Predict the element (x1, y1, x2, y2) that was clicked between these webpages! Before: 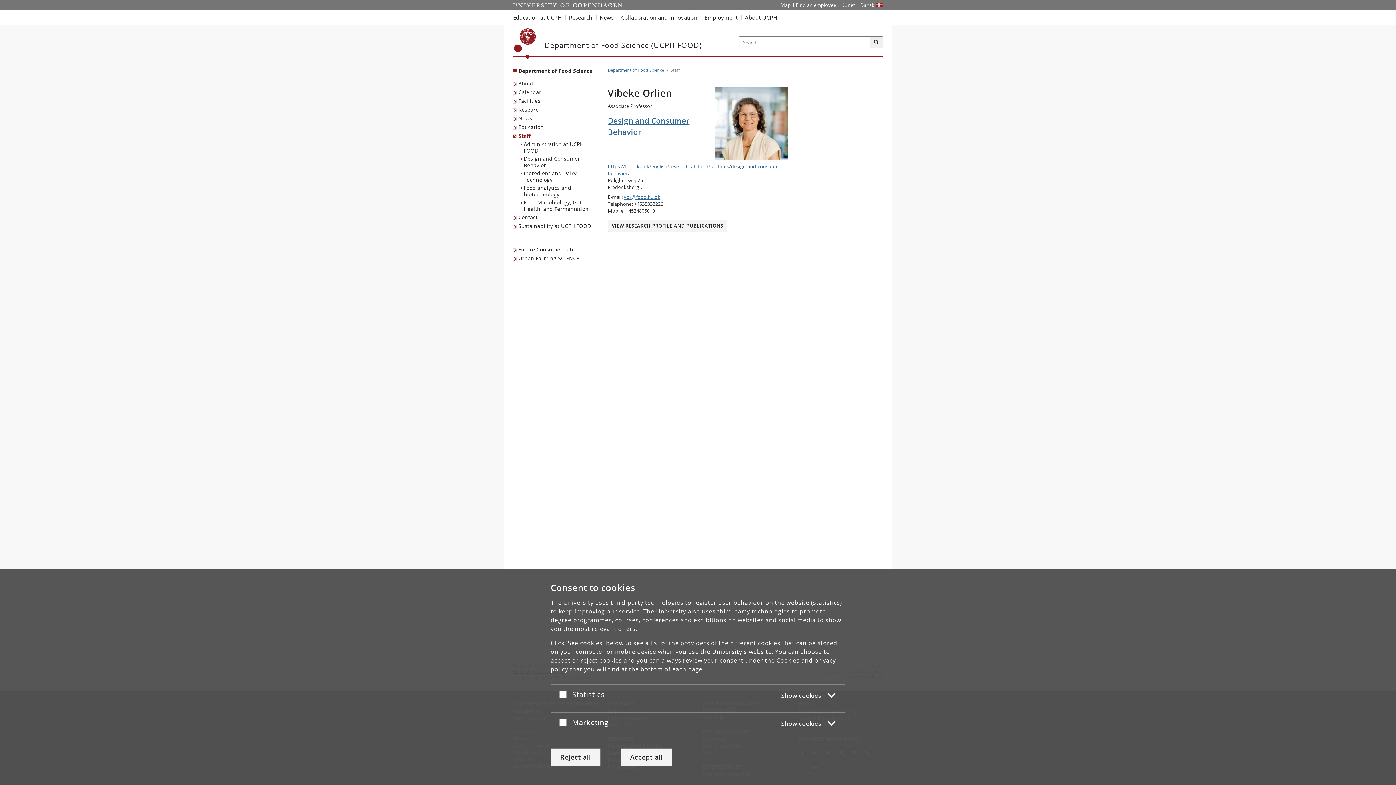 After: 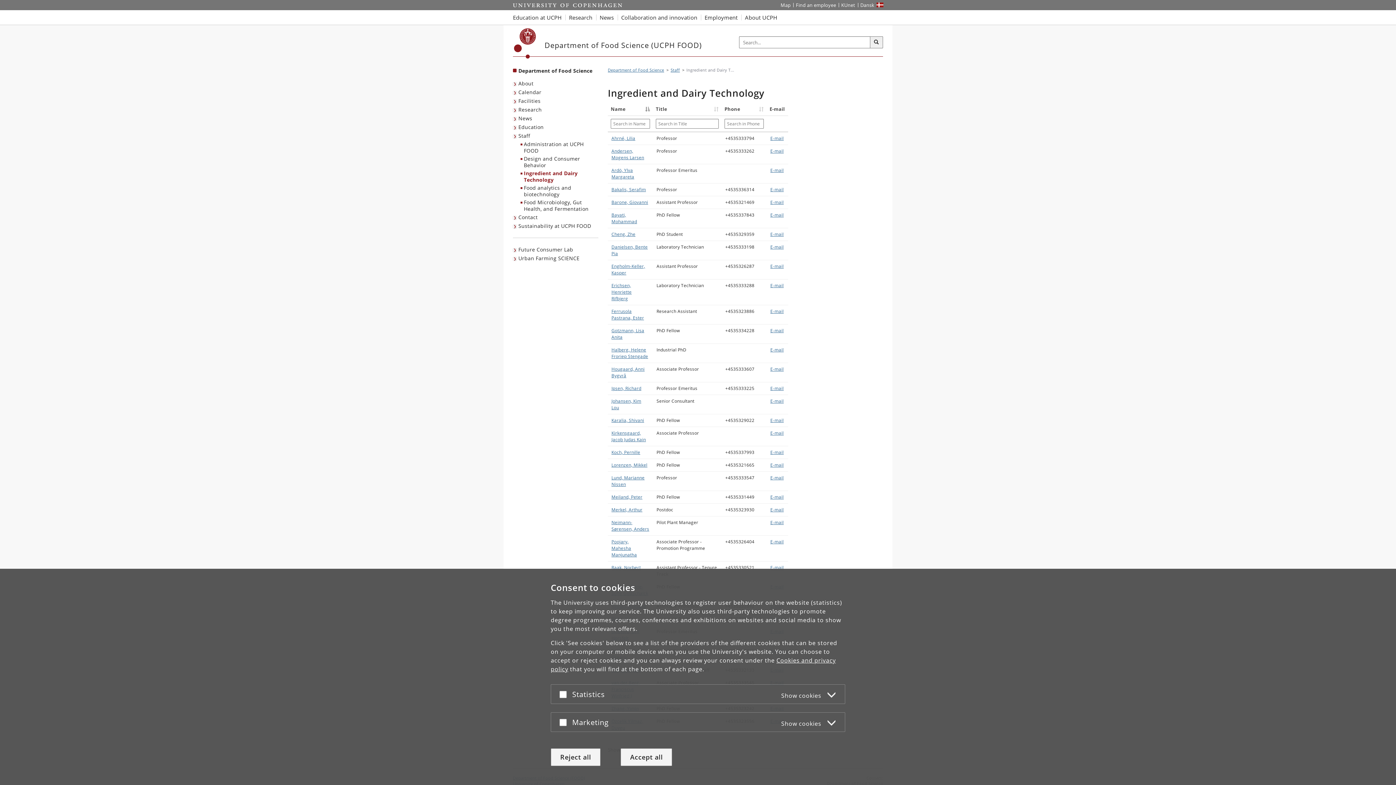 Action: label: Ingredient and Dairy Technology bbox: (520, 169, 598, 184)